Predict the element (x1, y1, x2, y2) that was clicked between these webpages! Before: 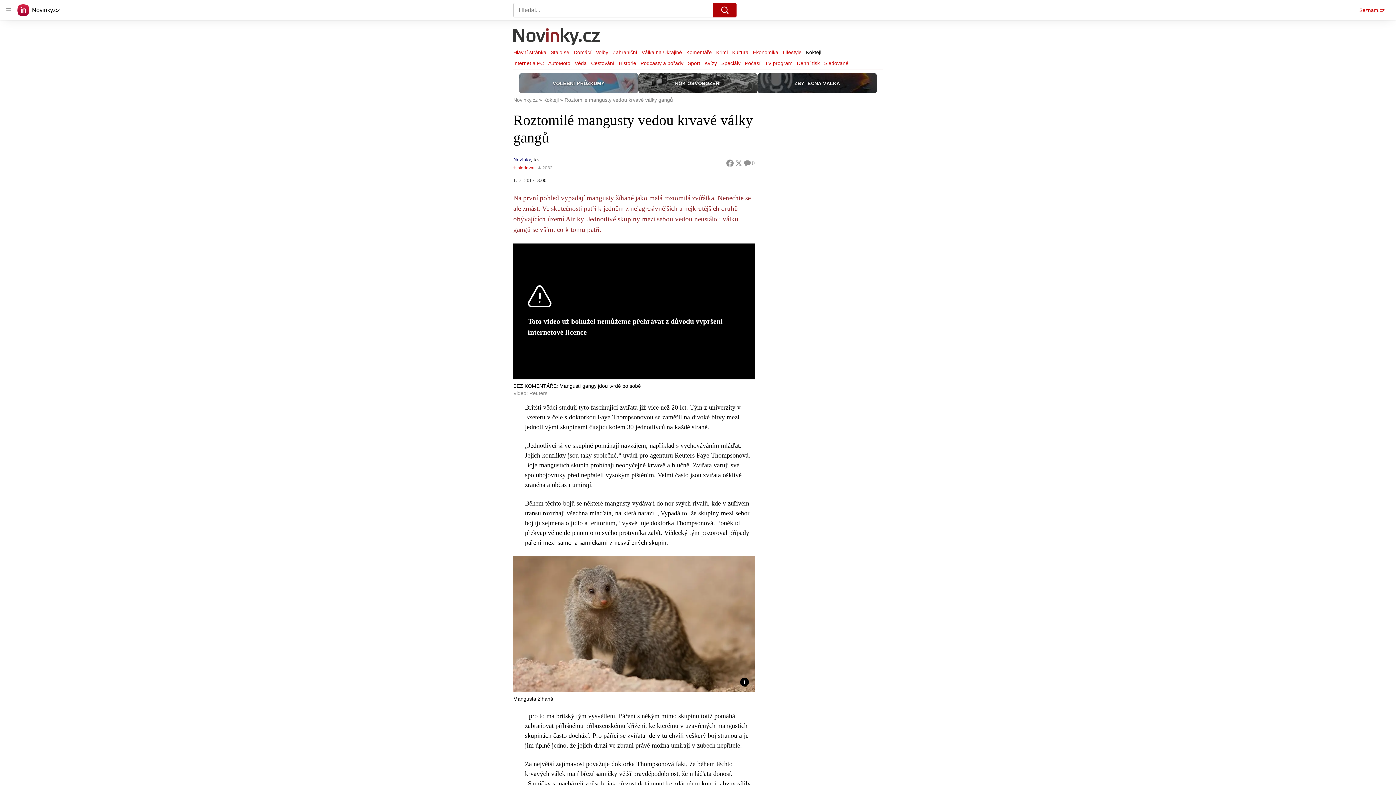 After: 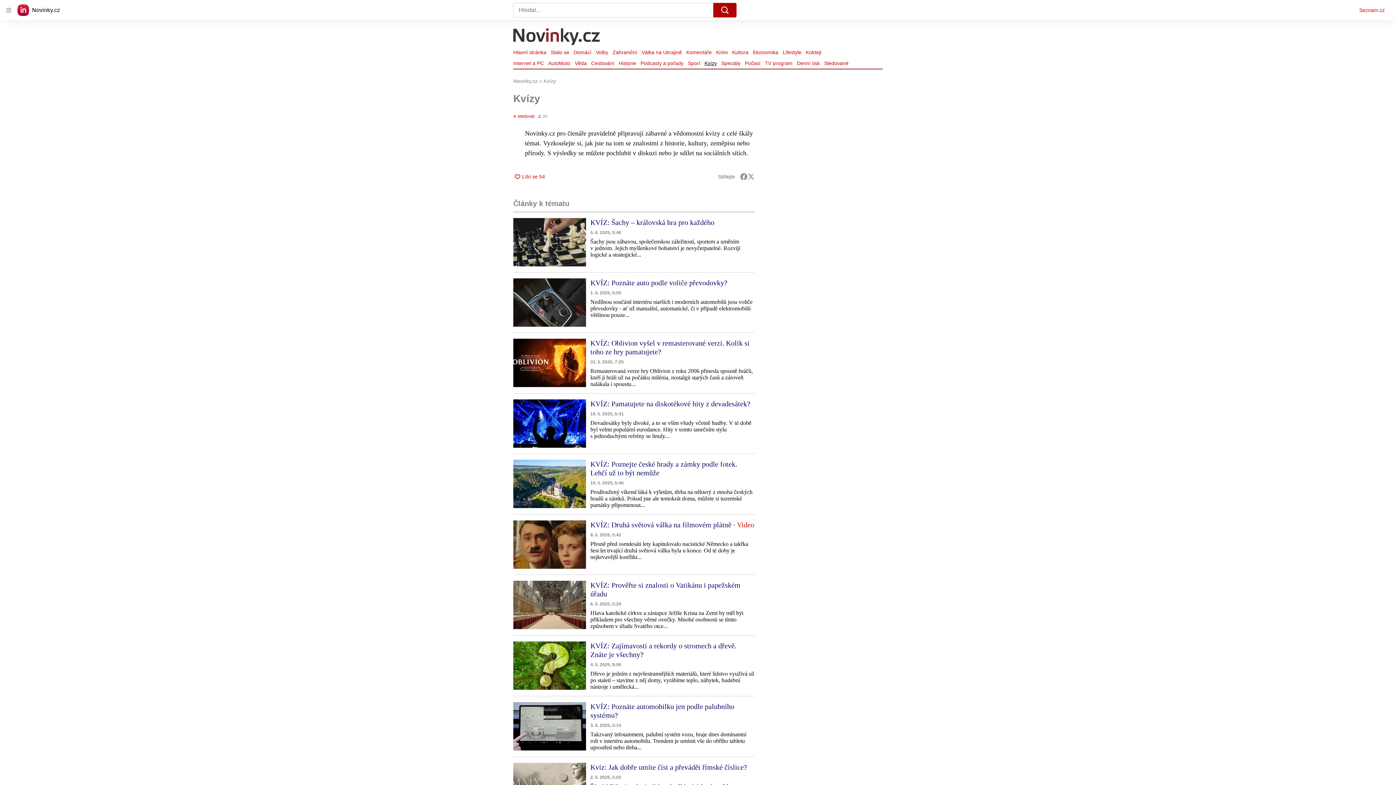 Action: label: Kvízy bbox: (702, 58, 719, 68)